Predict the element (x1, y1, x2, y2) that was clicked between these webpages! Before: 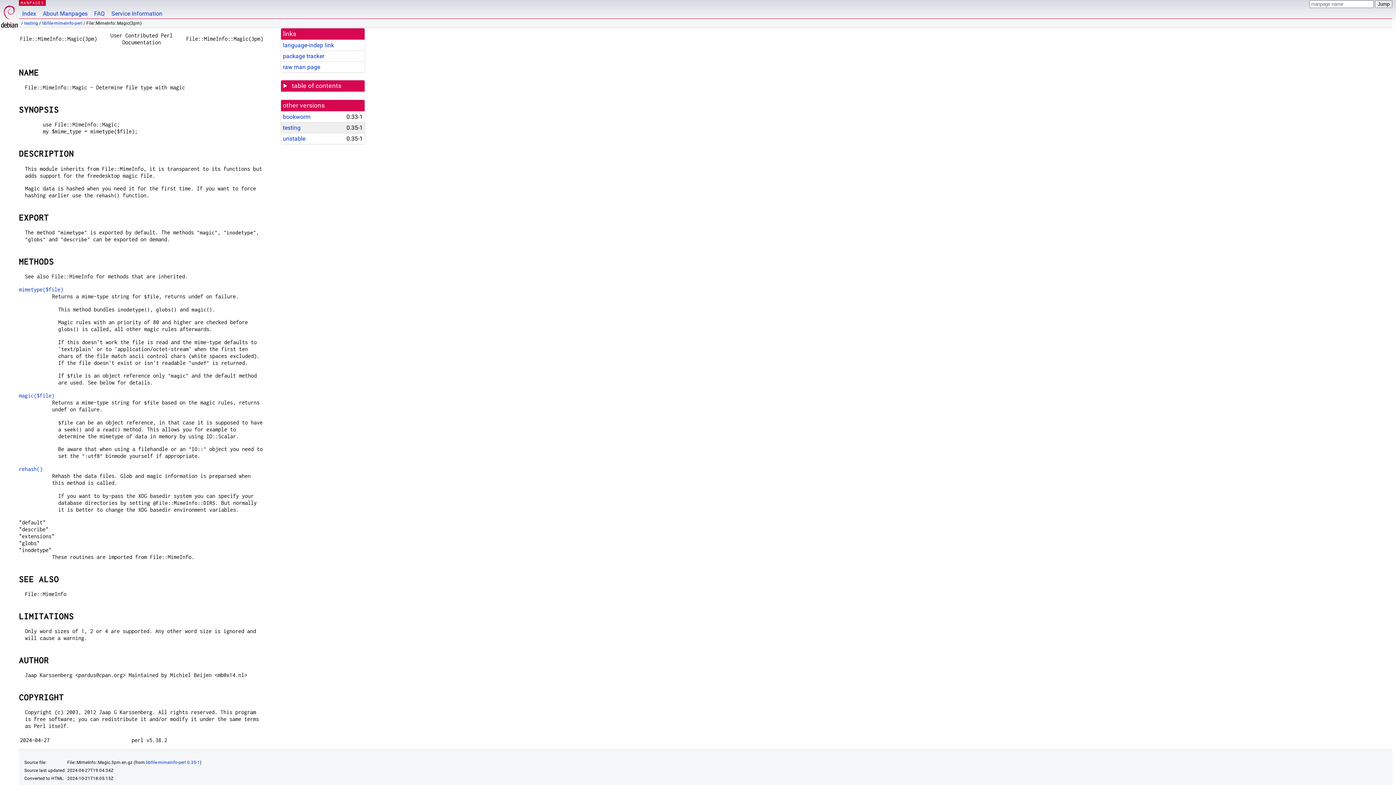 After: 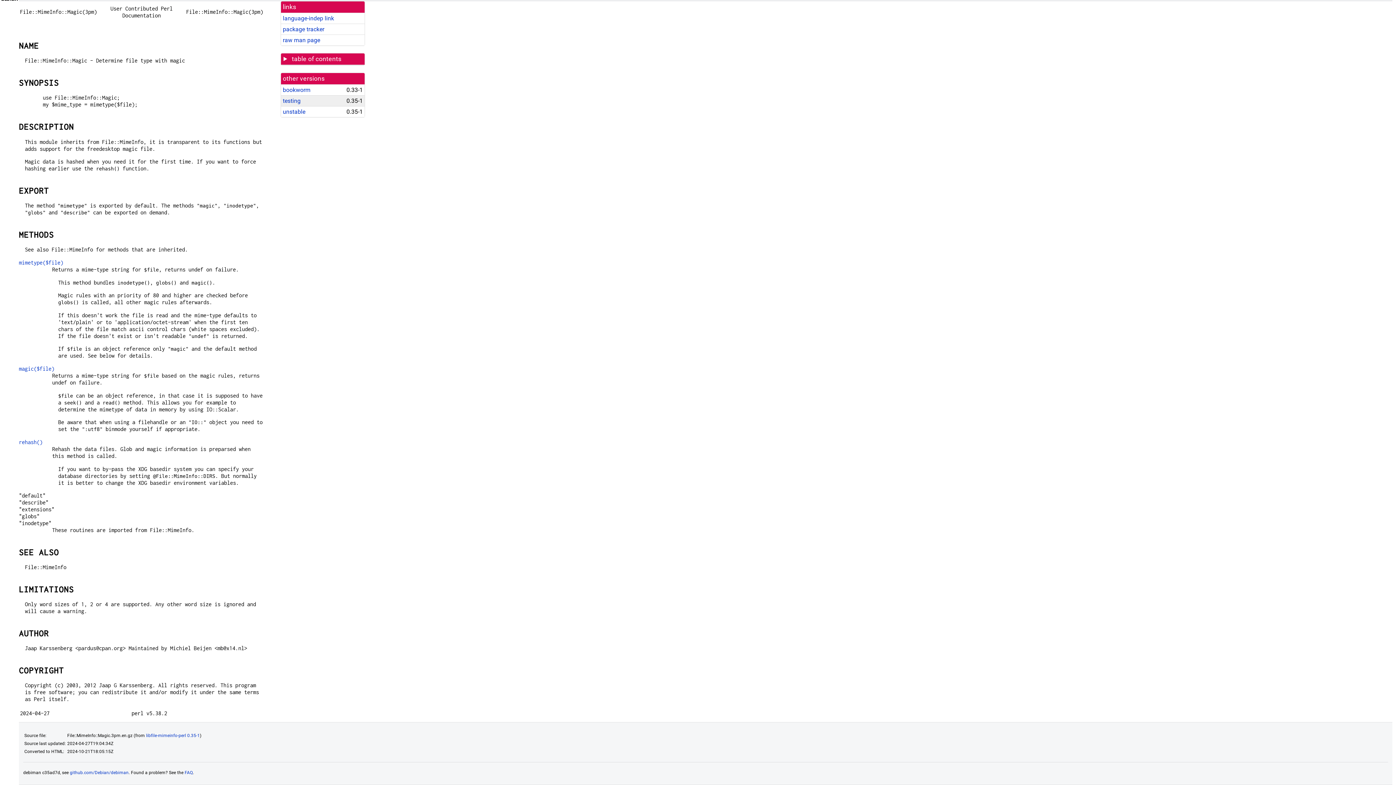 Action: bbox: (18, 392, 54, 398) label: magic($file)